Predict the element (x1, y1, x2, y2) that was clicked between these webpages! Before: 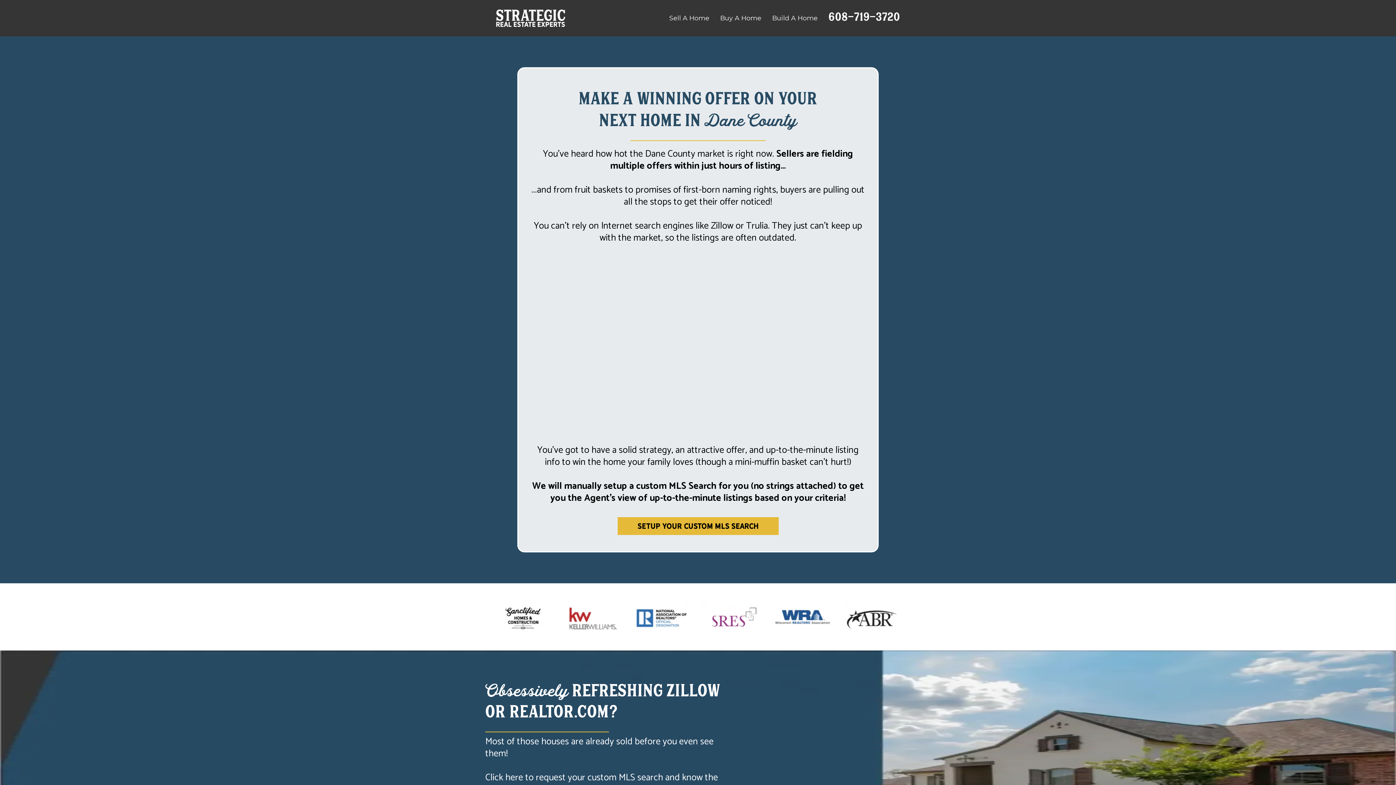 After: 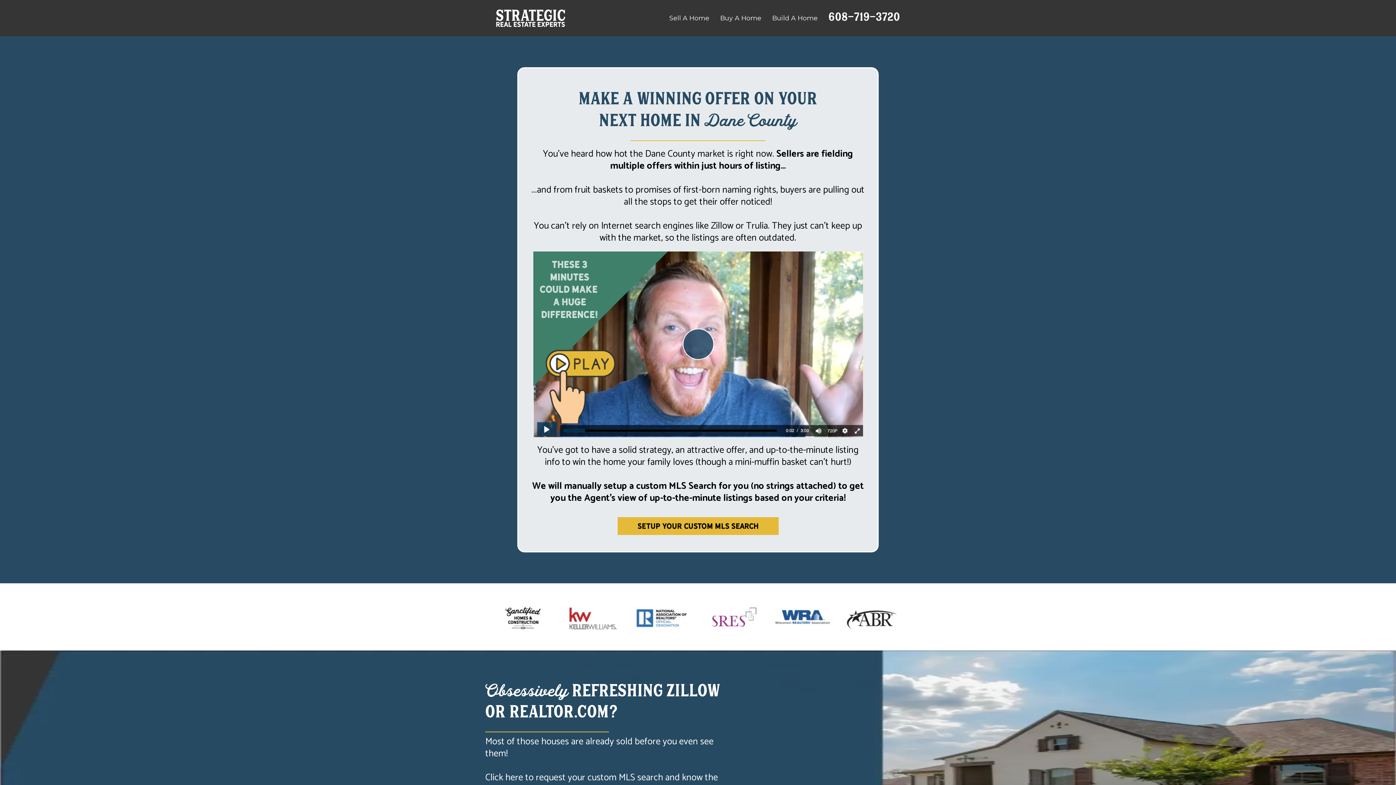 Action: bbox: (823, 14, 905, 21) label: 608-719-3720